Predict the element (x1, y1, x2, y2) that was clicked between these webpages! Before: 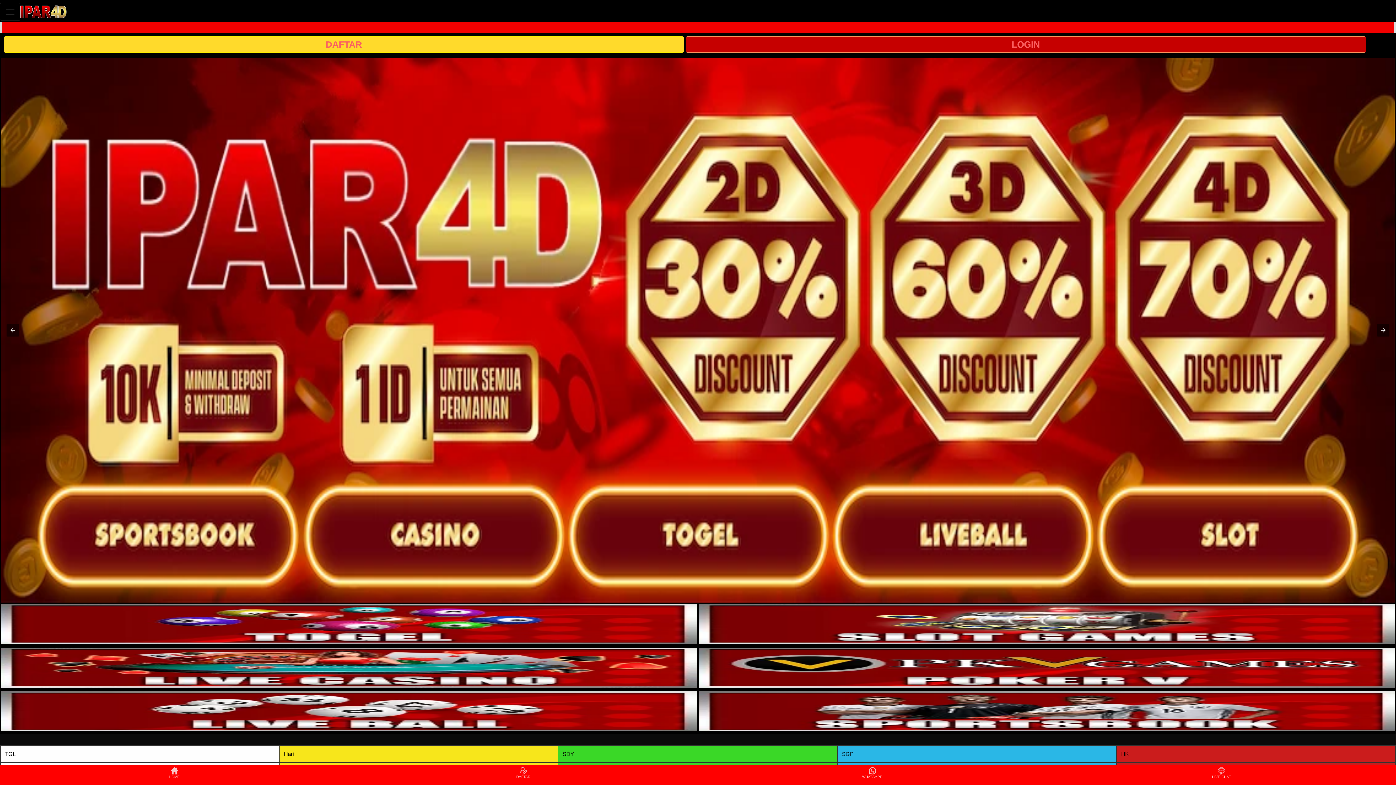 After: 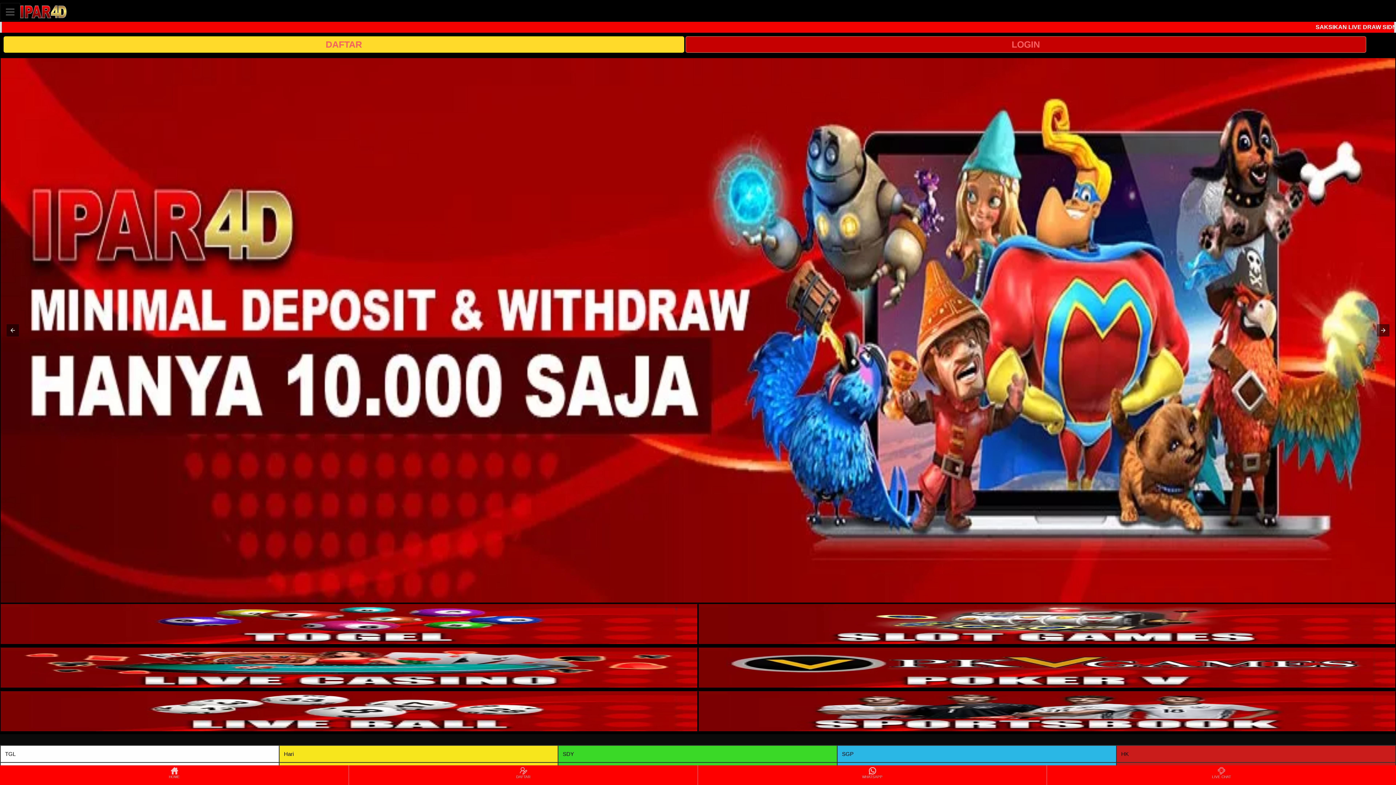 Action: bbox: (698, 604, 1395, 644) label: interactive-button-2